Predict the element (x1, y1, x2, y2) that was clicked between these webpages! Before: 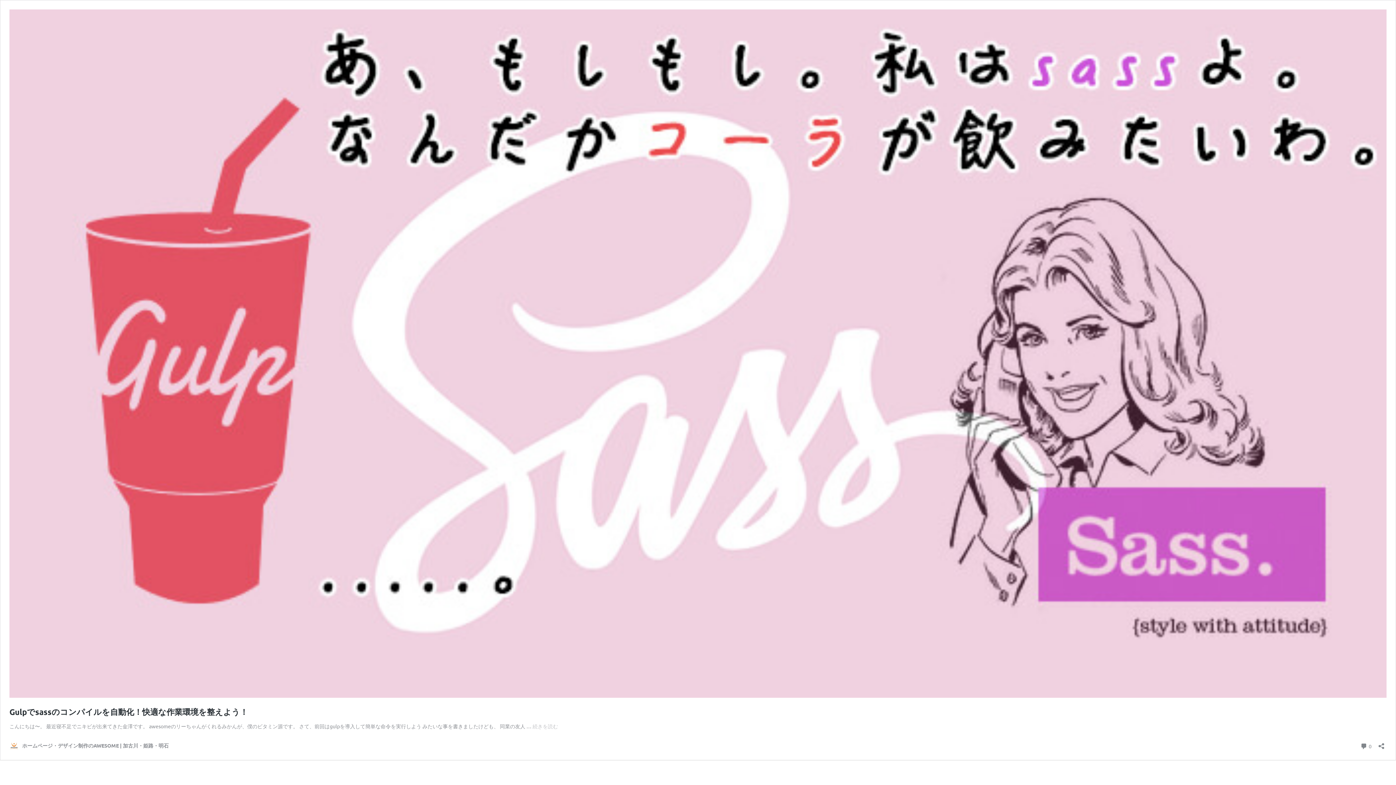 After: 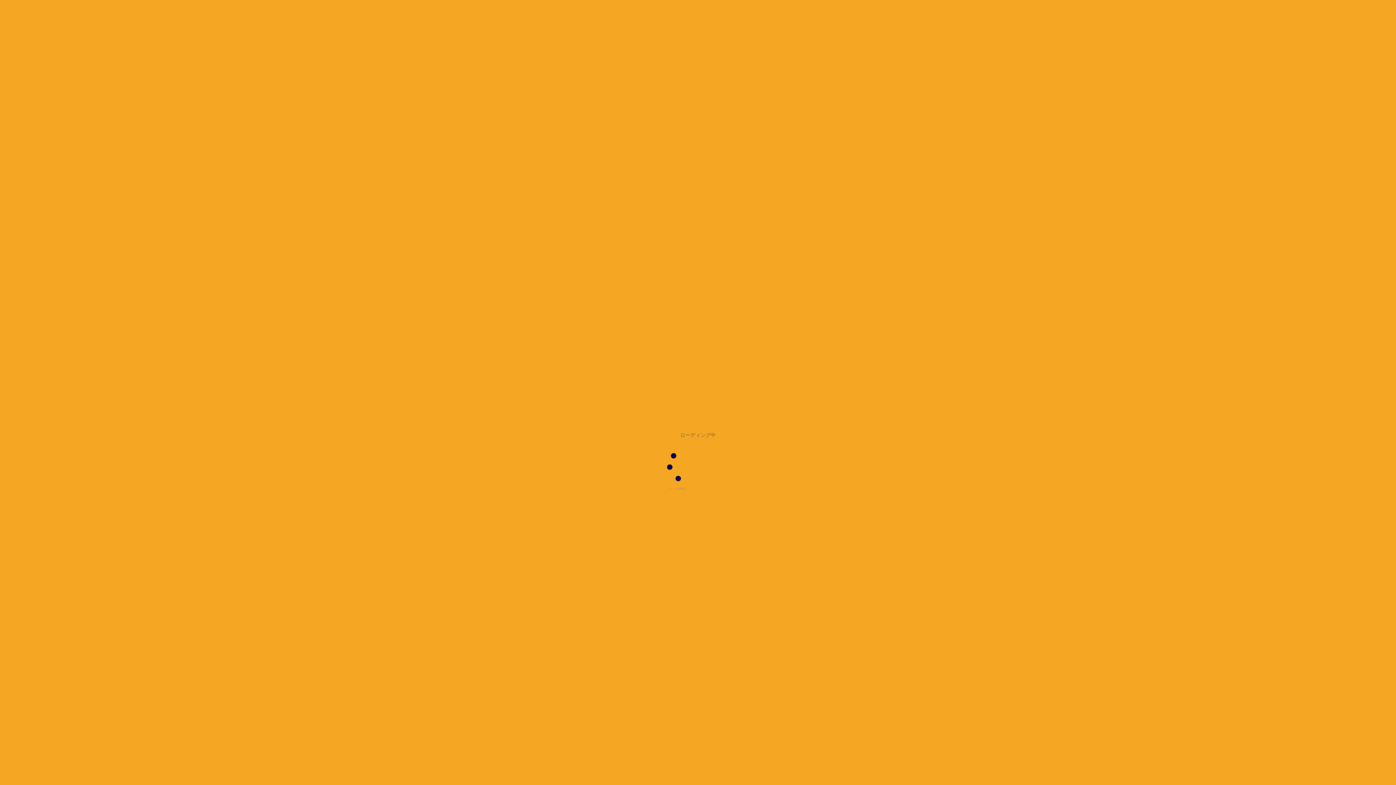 Action: bbox: (9, 692, 1386, 699)